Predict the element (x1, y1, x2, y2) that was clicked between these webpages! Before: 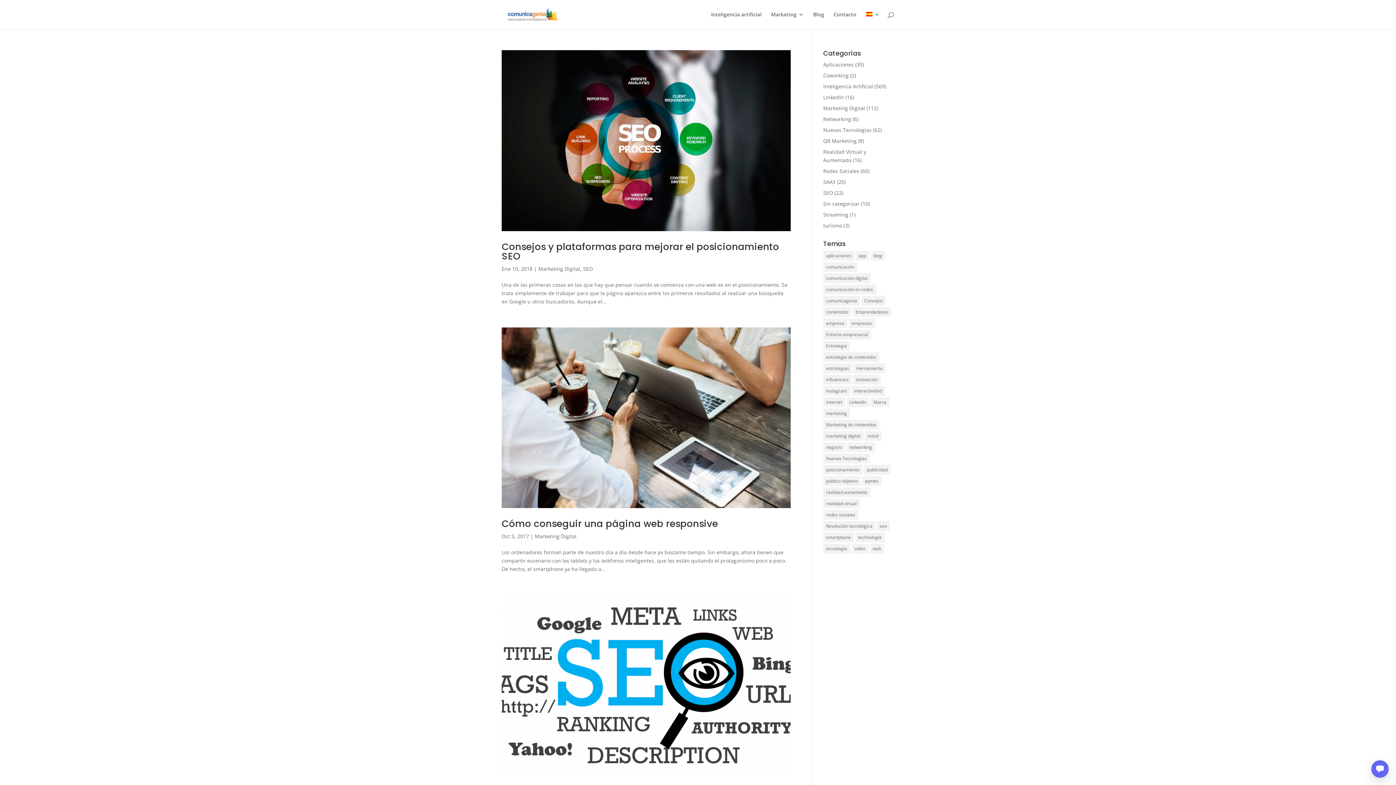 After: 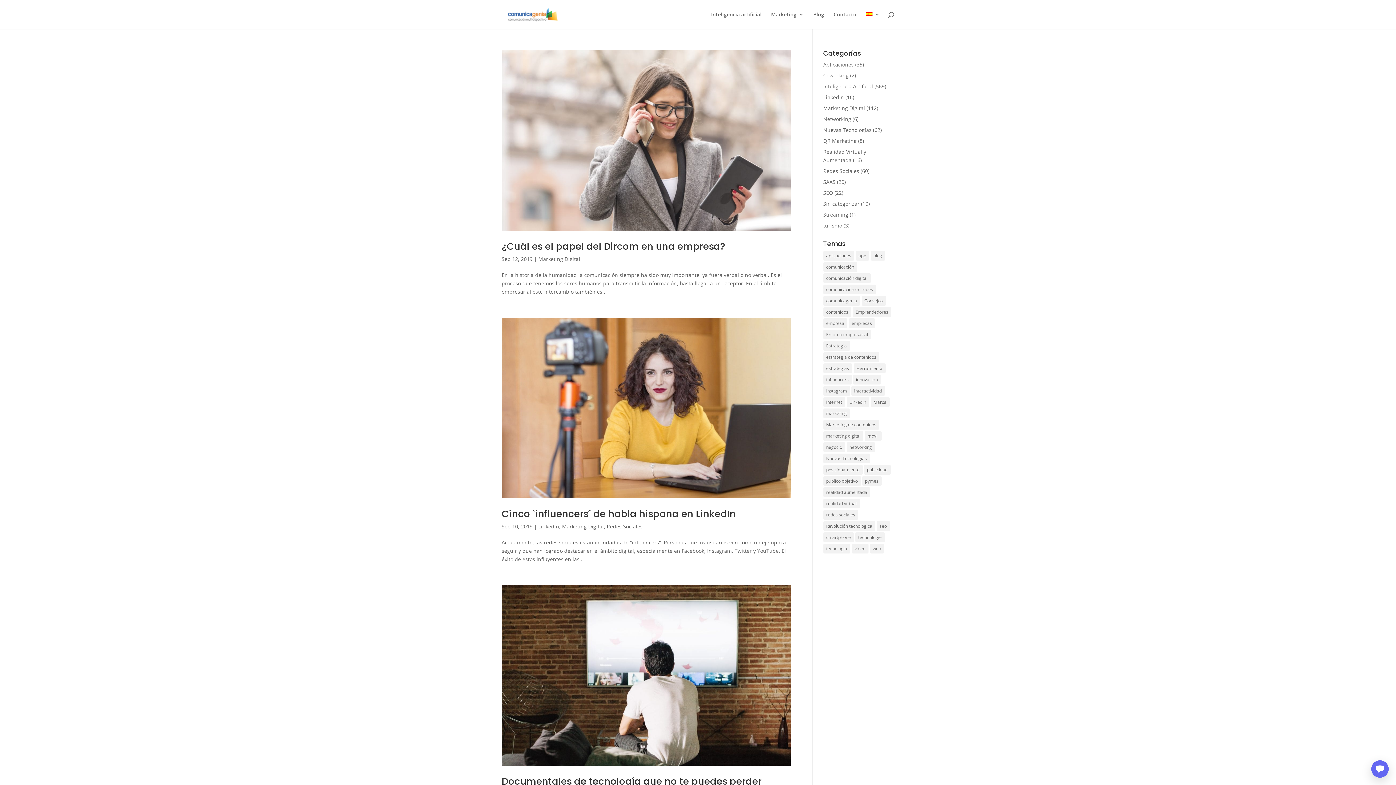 Action: label: comunicagenia (17 elementos) bbox: (823, 296, 860, 305)